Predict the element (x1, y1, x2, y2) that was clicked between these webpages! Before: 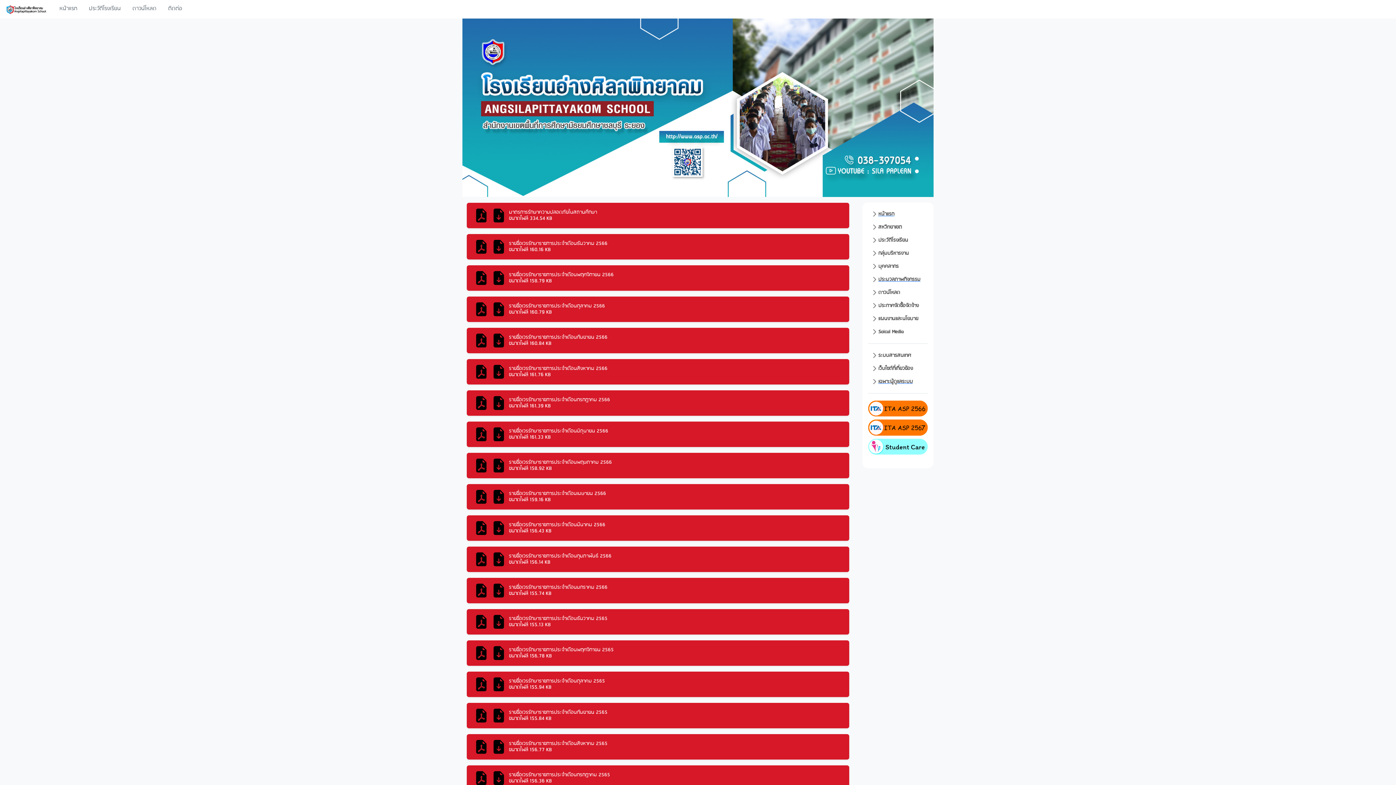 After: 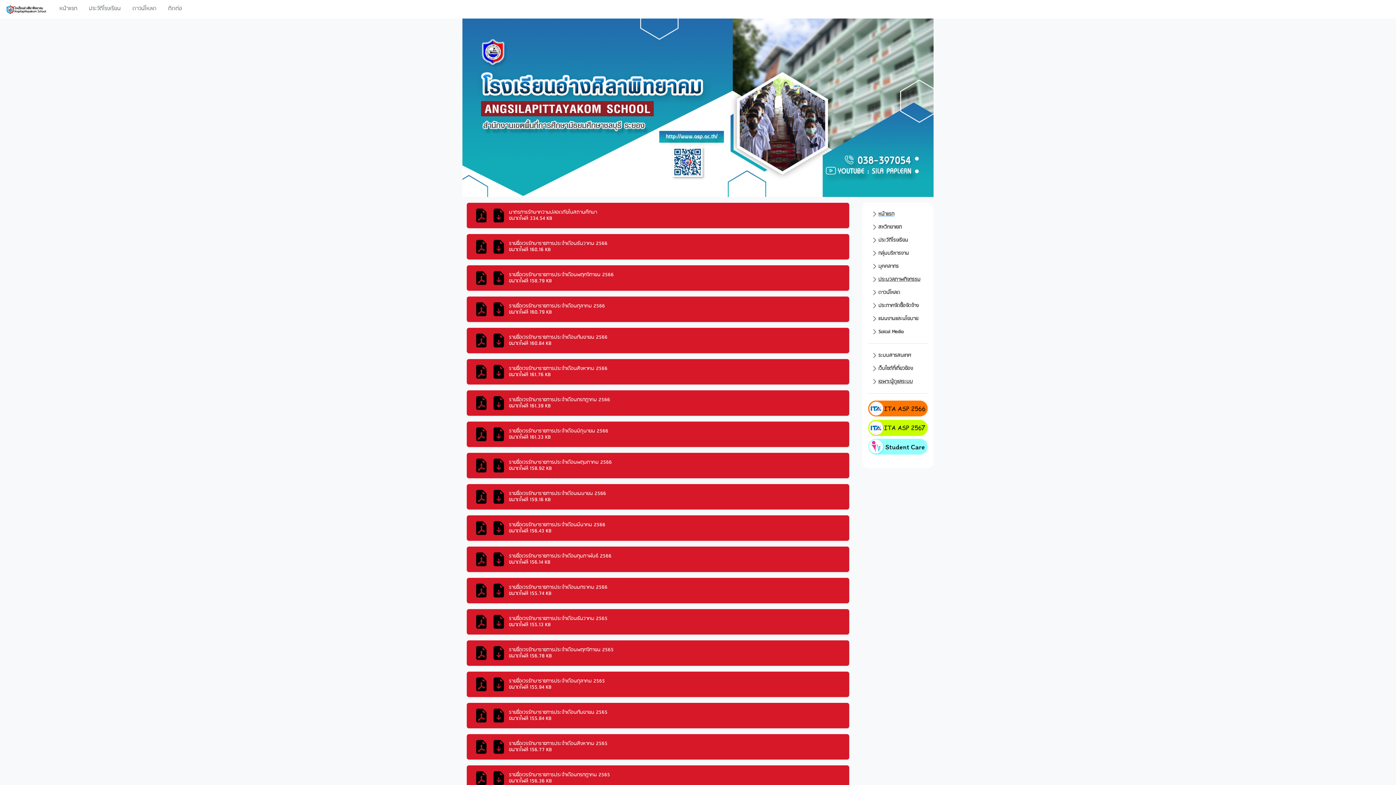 Action: bbox: (490, 771, 509, 785)